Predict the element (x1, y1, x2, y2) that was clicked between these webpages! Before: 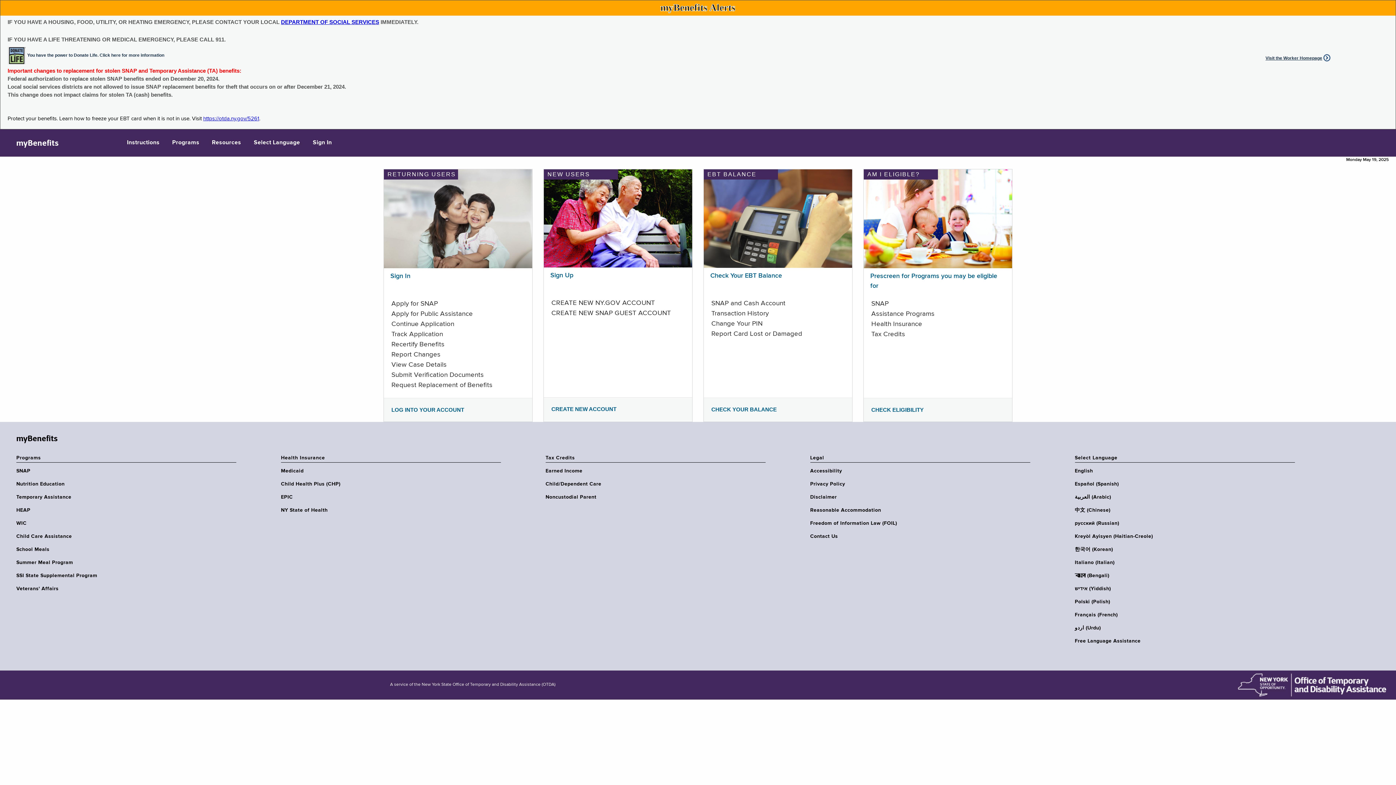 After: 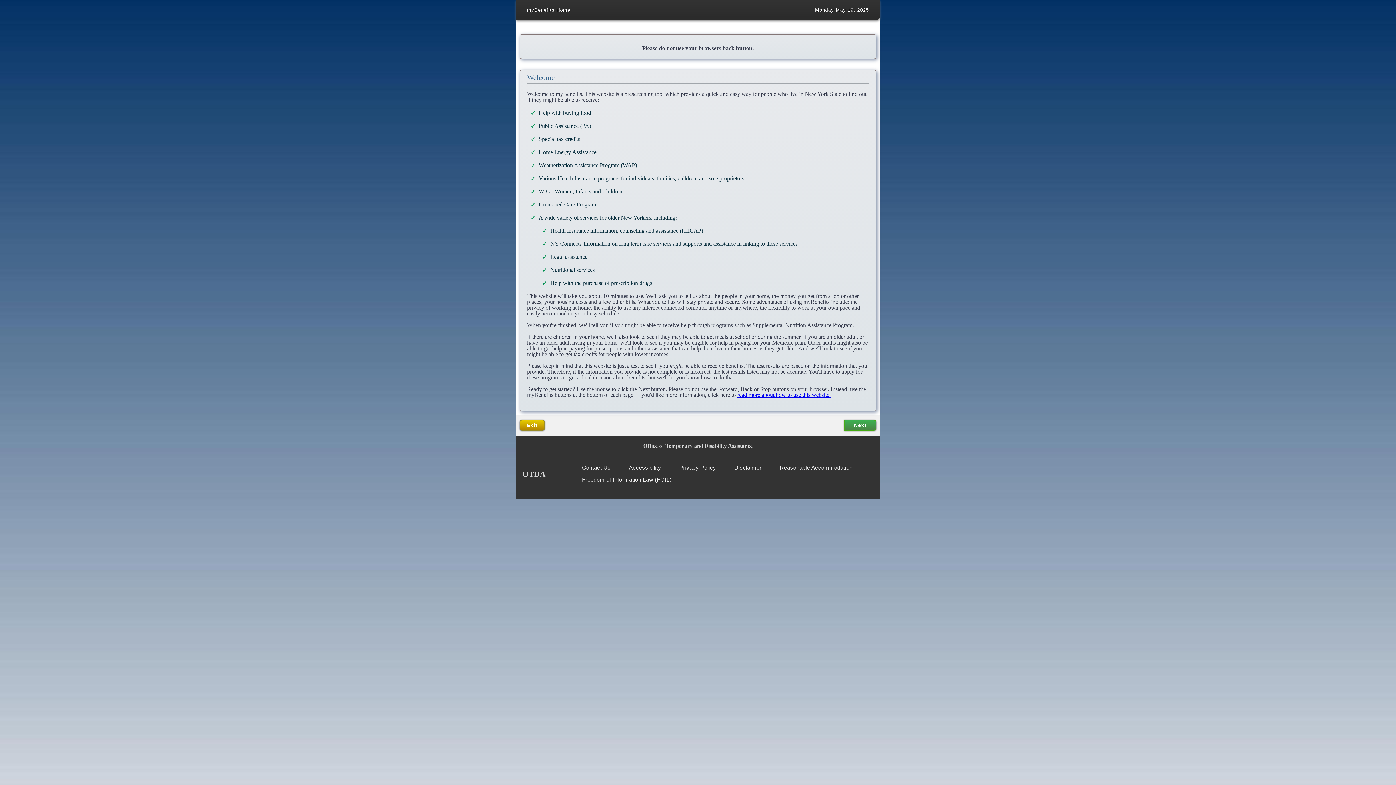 Action: bbox: (864, 215, 1012, 221)